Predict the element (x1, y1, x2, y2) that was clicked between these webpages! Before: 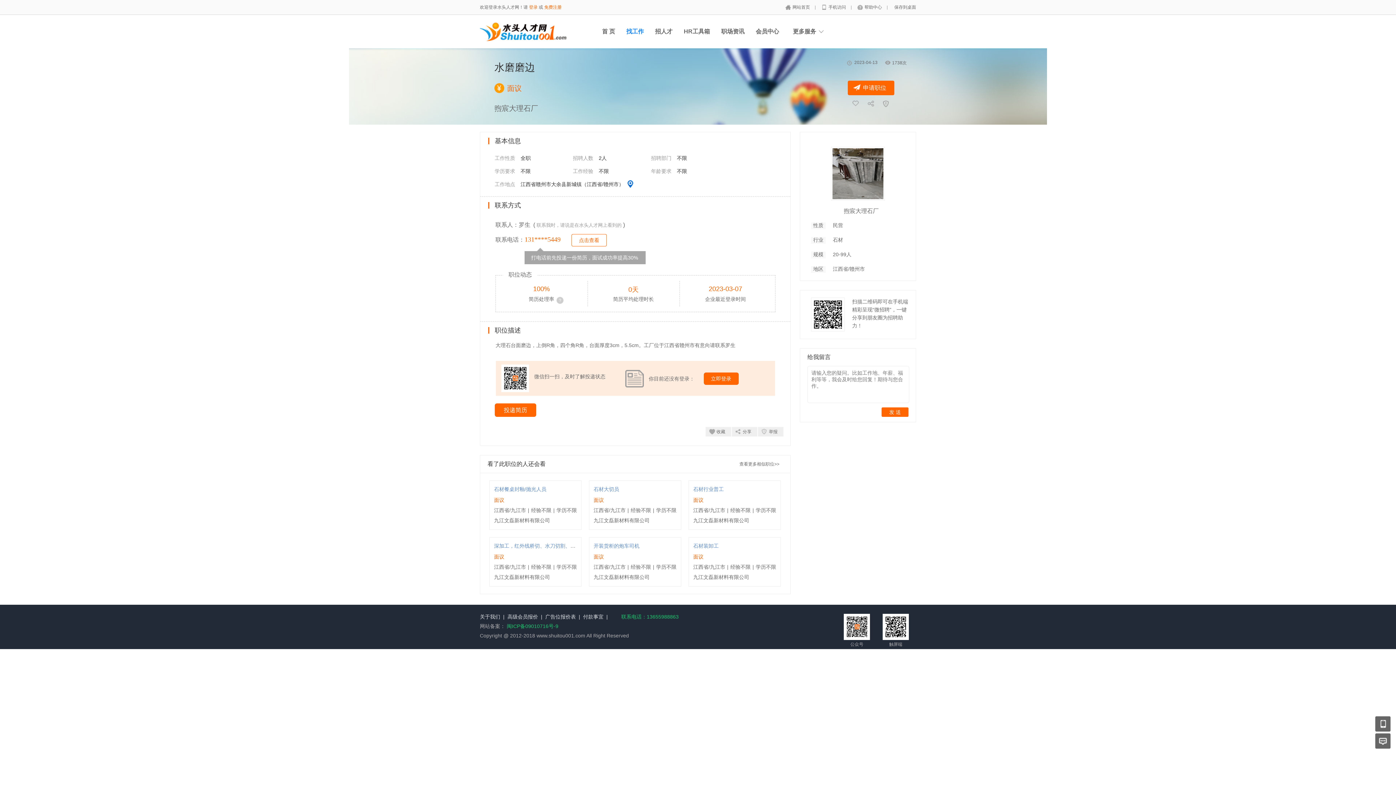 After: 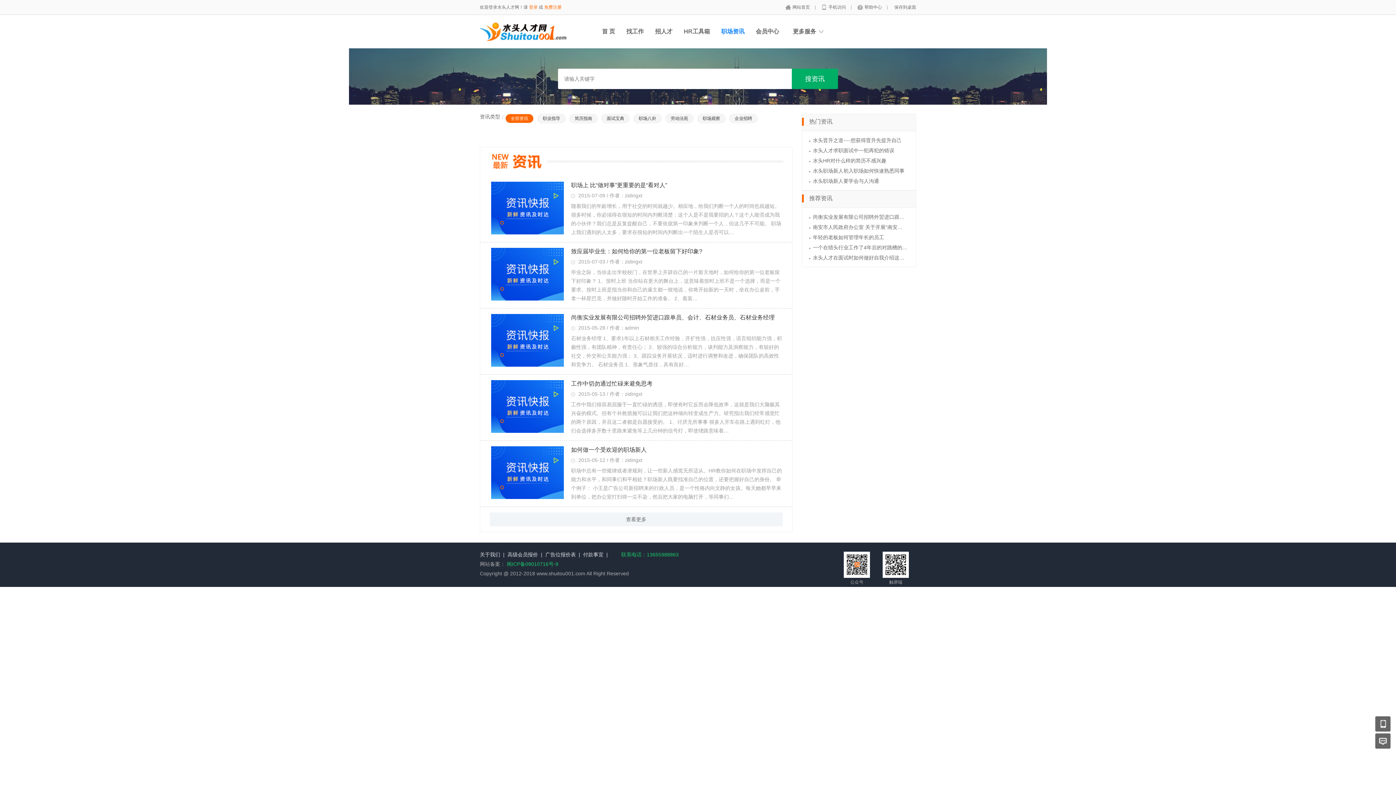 Action: bbox: (721, 28, 744, 34) label: 职场资讯